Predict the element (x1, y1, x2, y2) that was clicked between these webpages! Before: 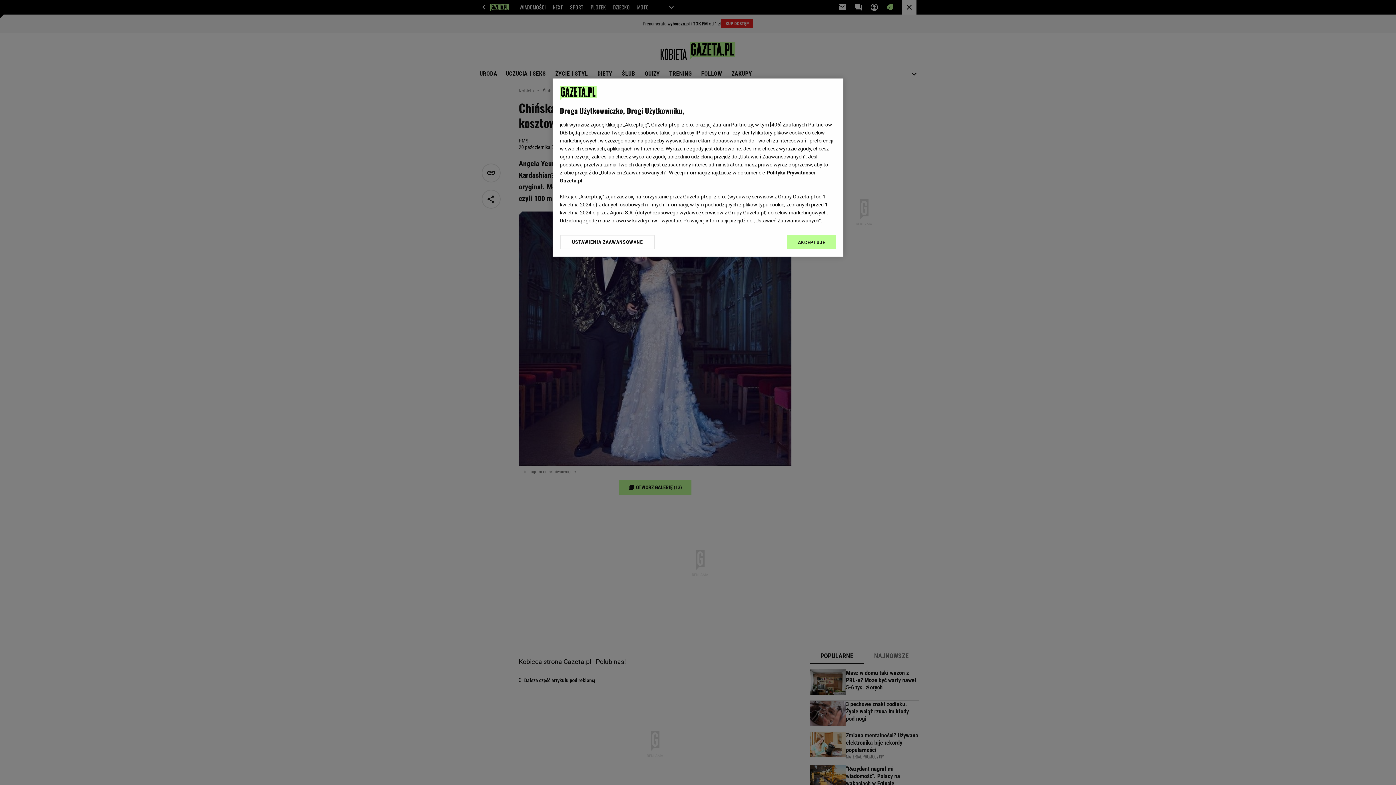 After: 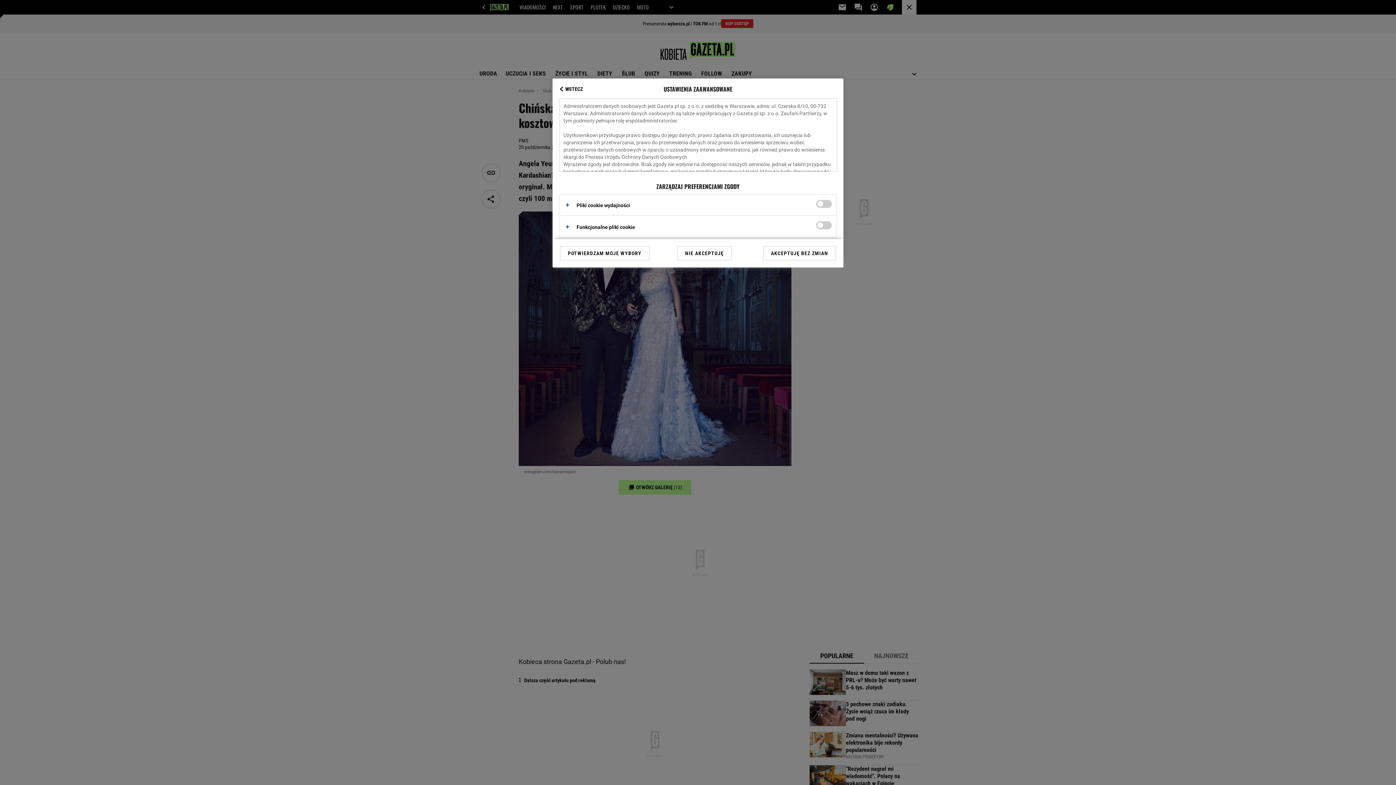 Action: label: USTAWIENIA ZAAWANSOWANE bbox: (560, 234, 655, 249)